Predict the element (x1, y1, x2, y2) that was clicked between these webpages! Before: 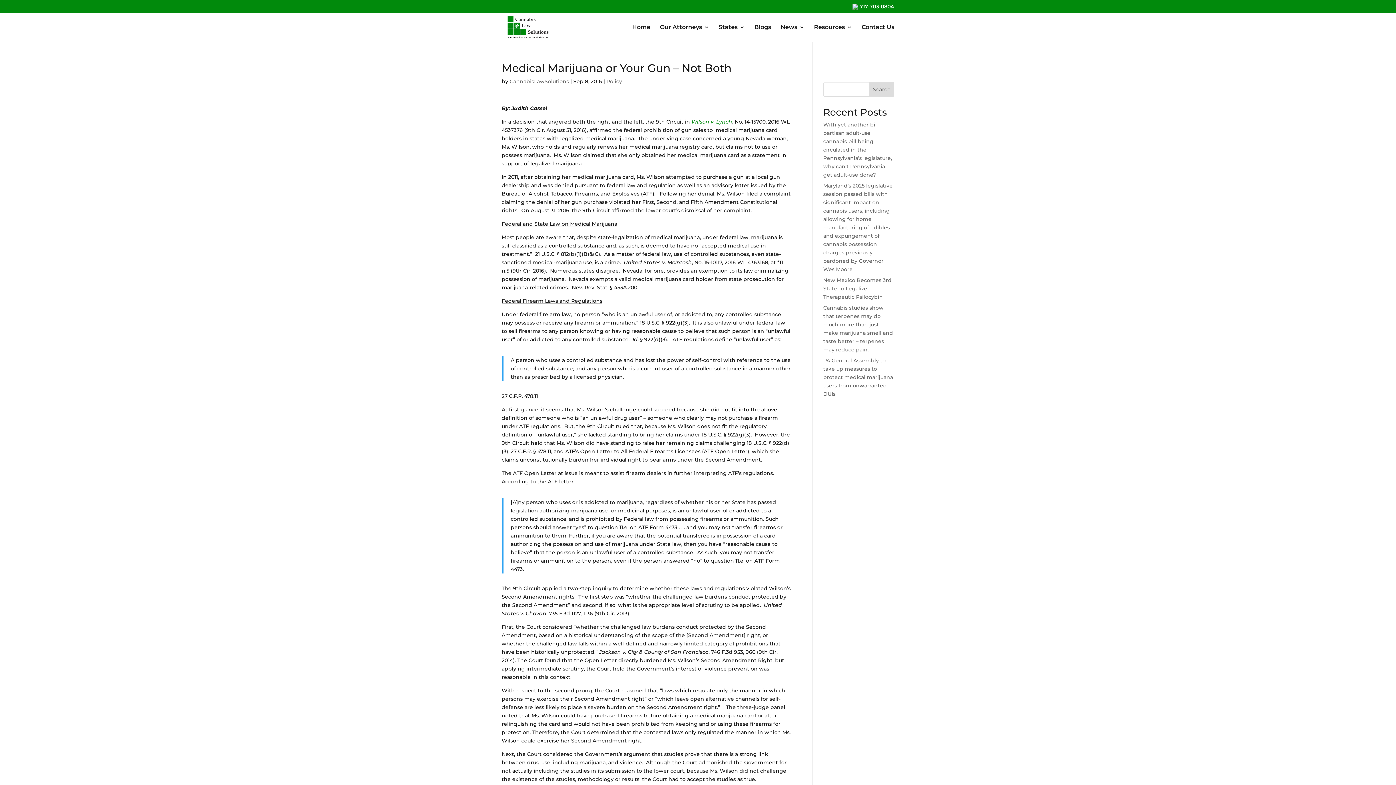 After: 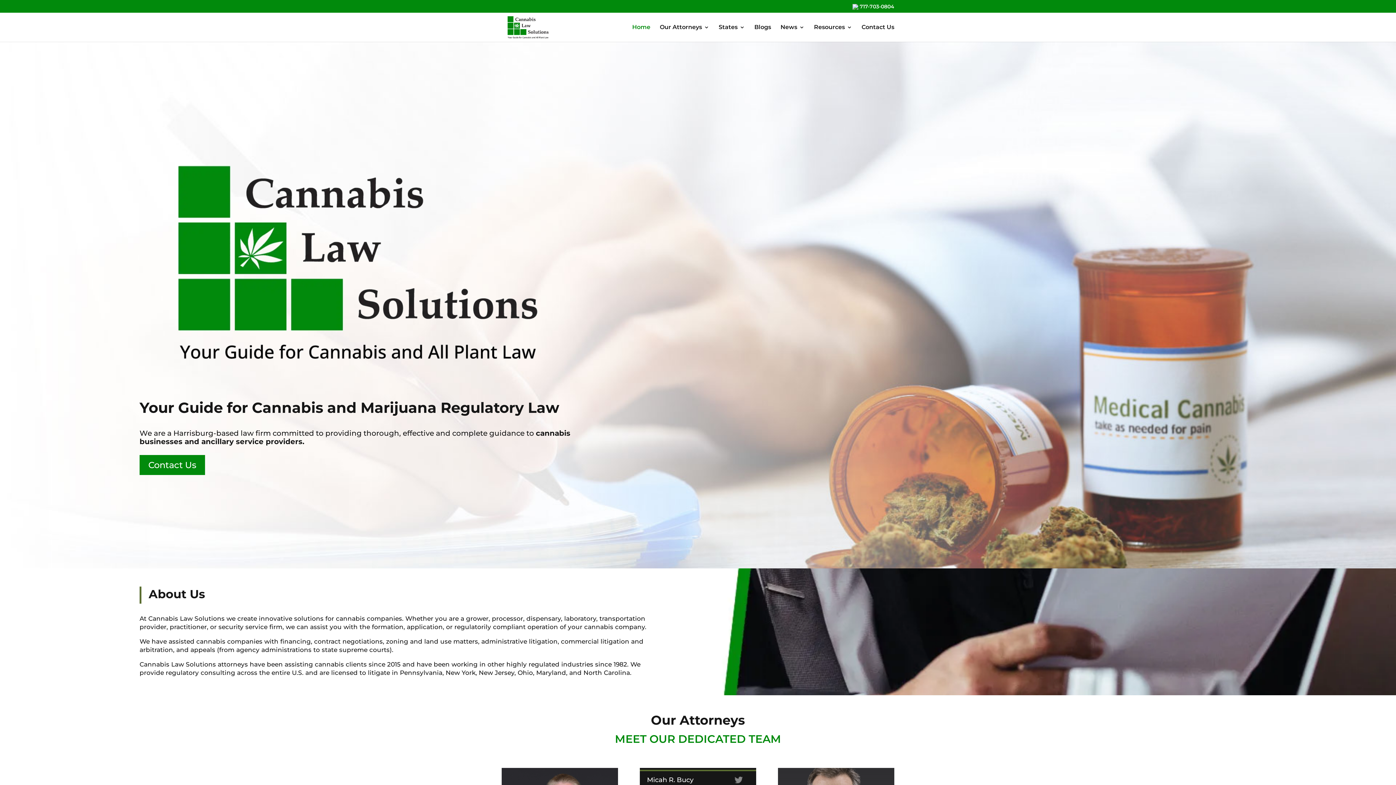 Action: bbox: (503, 23, 553, 30)